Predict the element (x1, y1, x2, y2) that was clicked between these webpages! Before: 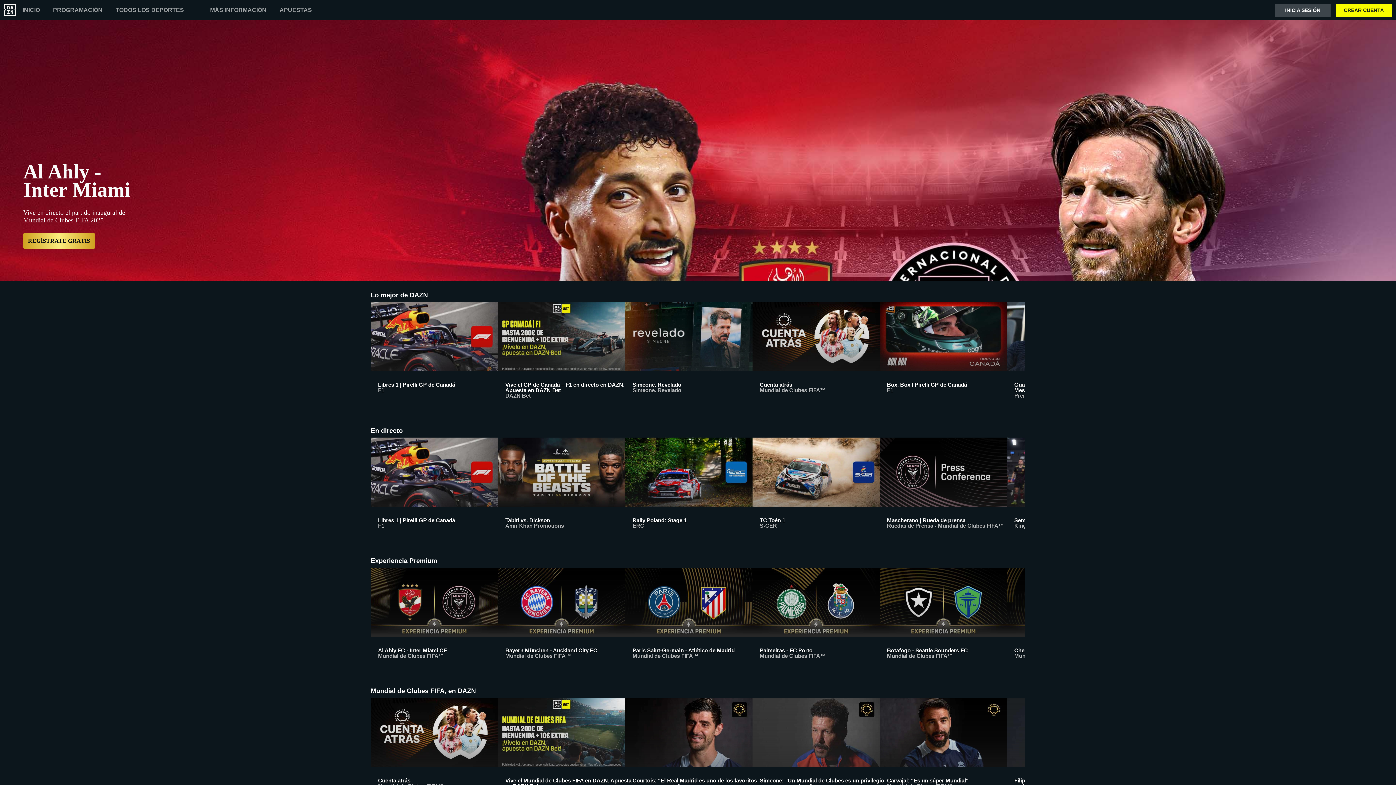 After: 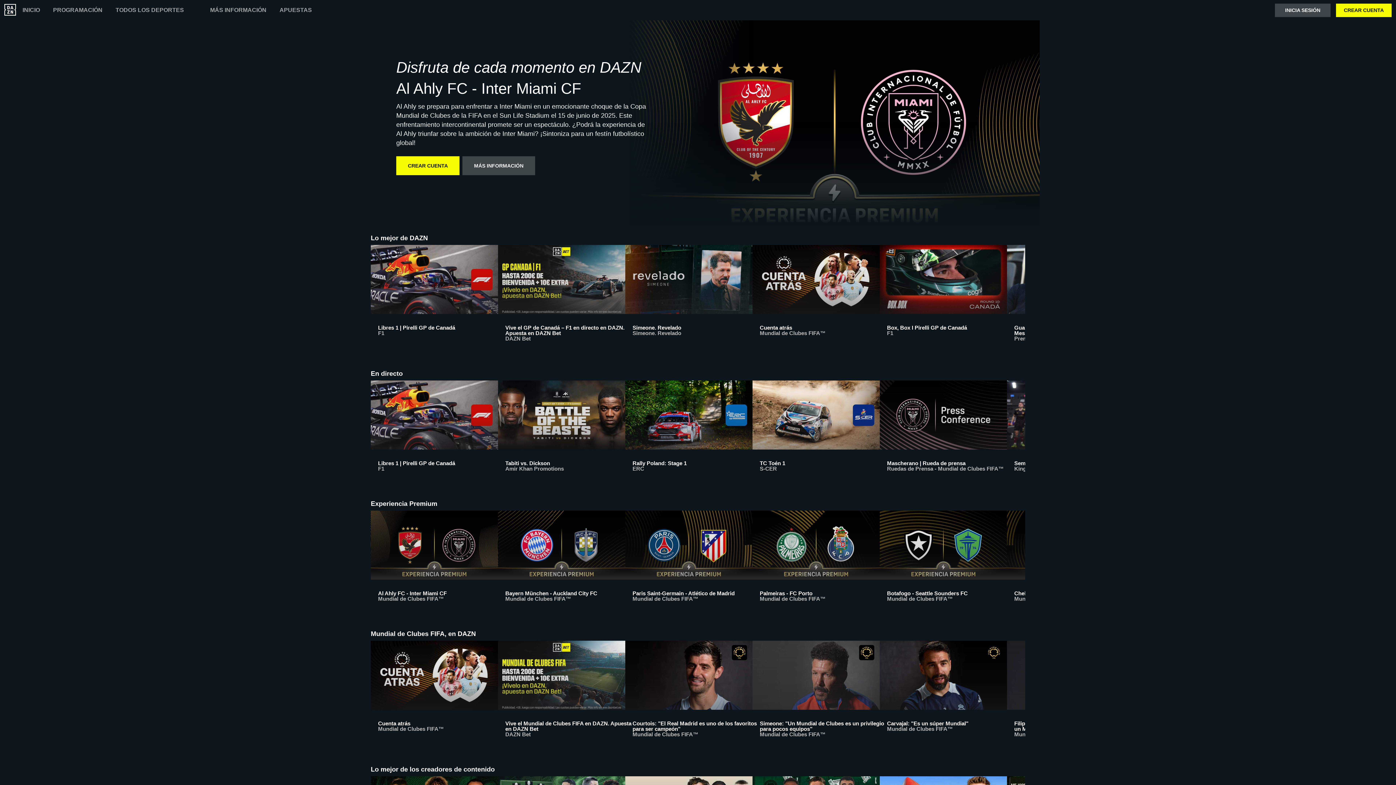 Action: bbox: (370, 568, 498, 666) label: Al Ahly FC - Inter Miami CF
Mundial de Clubes FIFA™